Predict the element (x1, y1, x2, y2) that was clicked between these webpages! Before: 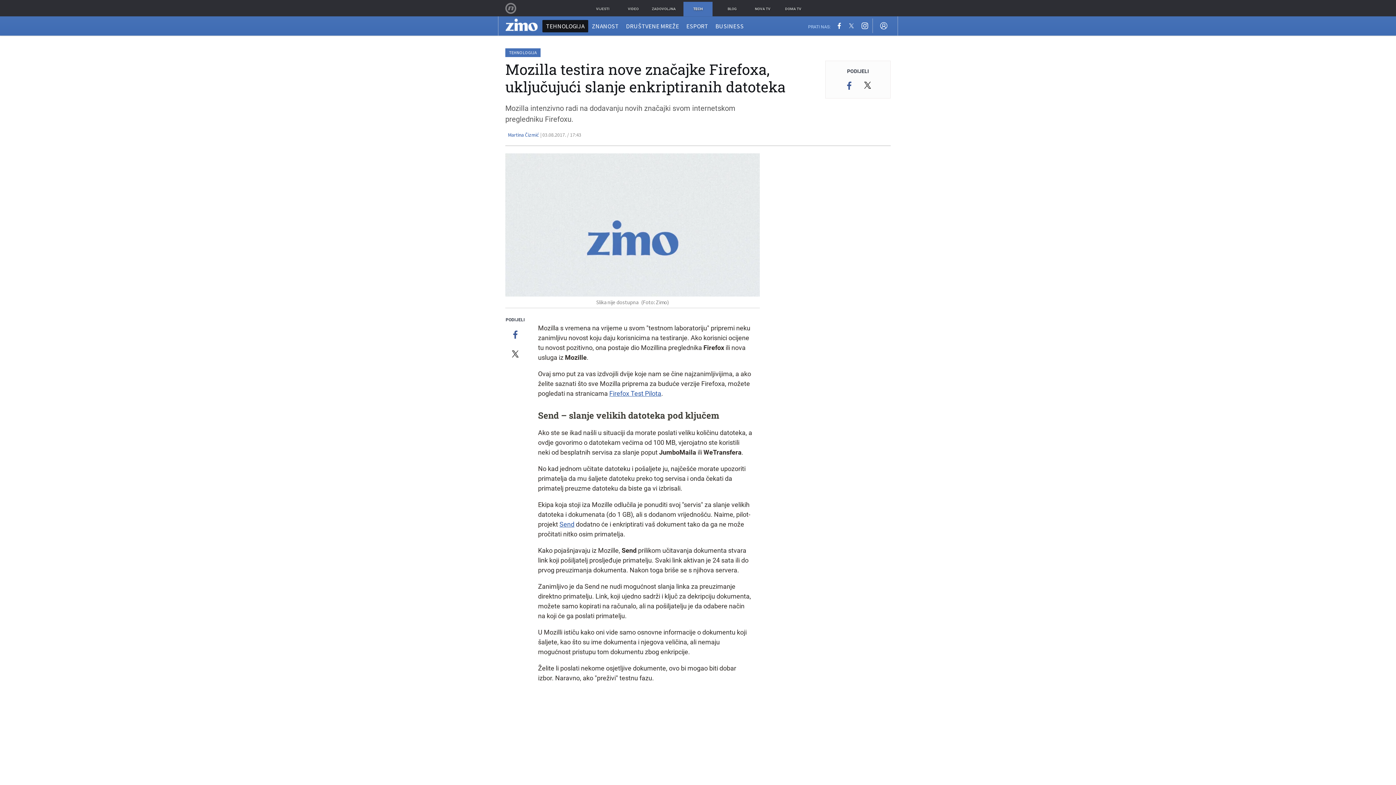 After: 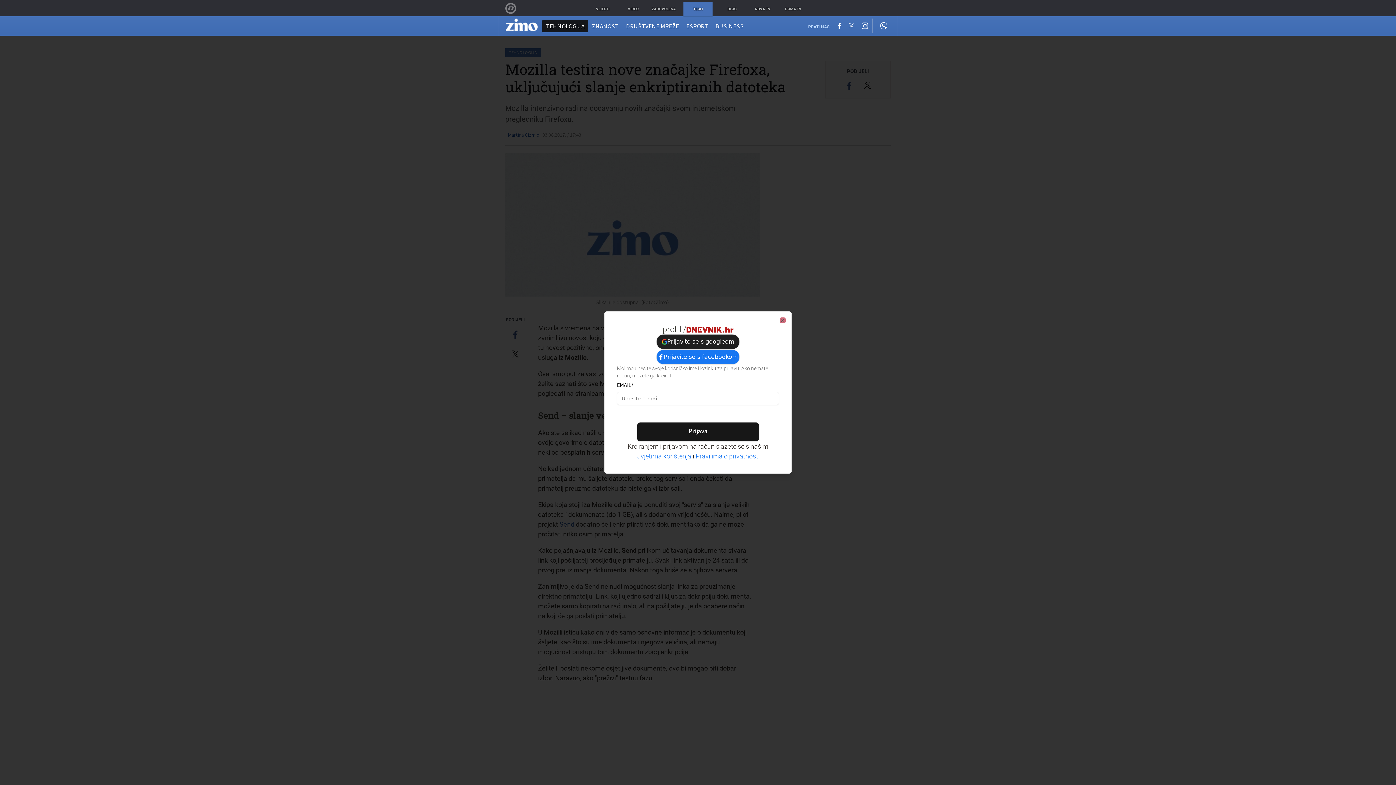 Action: bbox: (876, 20, 888, 31)